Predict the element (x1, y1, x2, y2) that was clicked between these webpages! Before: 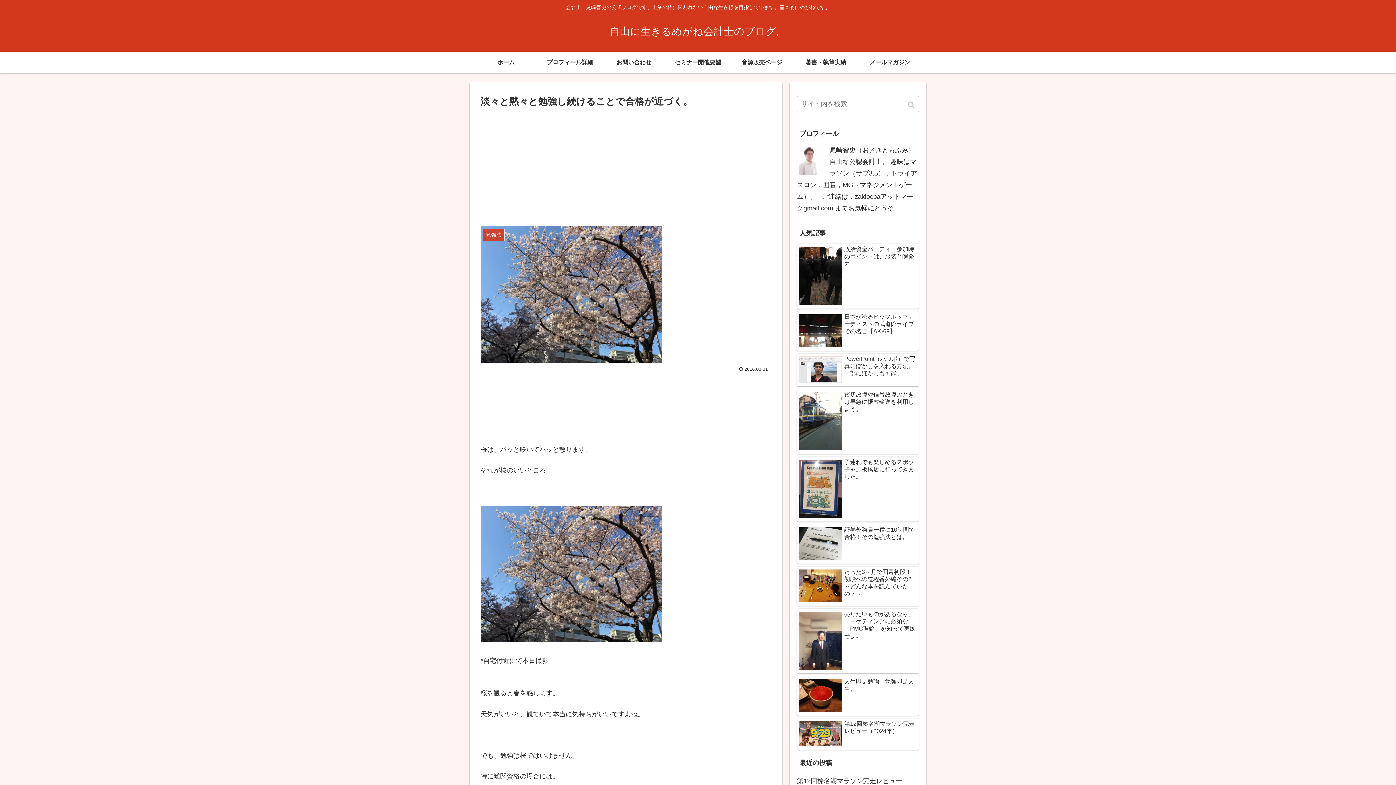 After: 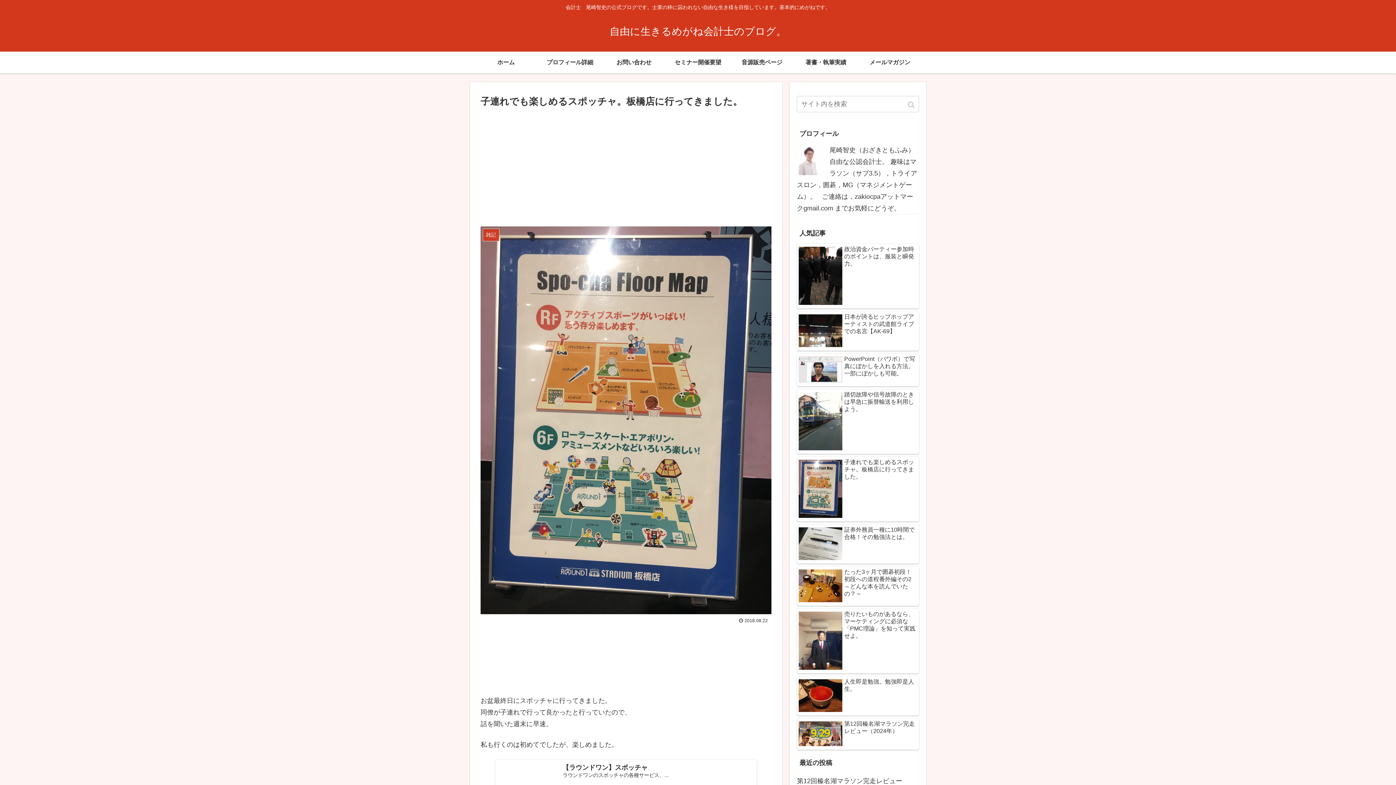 Action: bbox: (797, 457, 919, 521) label: 子連れでも楽しめるスポッチャ。板橋店に行ってきました。